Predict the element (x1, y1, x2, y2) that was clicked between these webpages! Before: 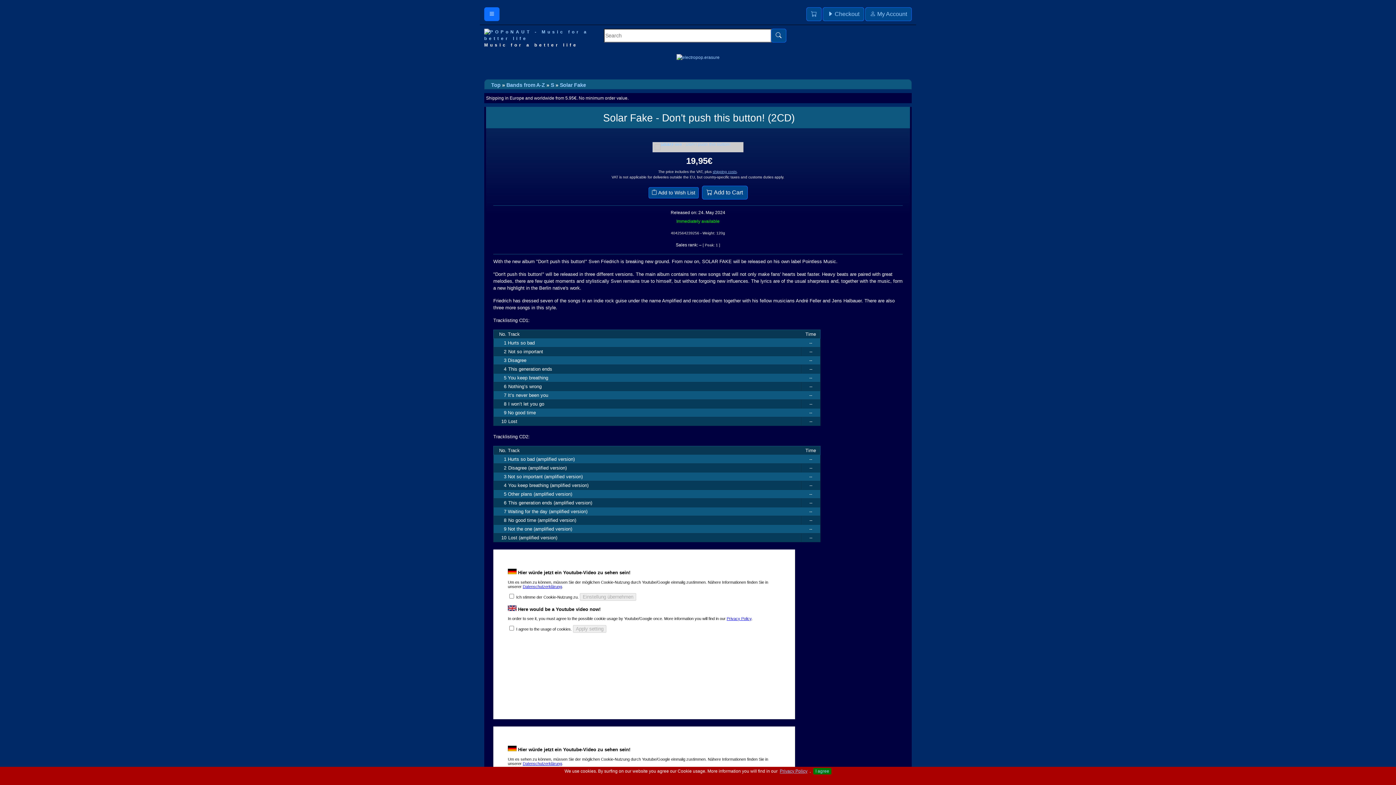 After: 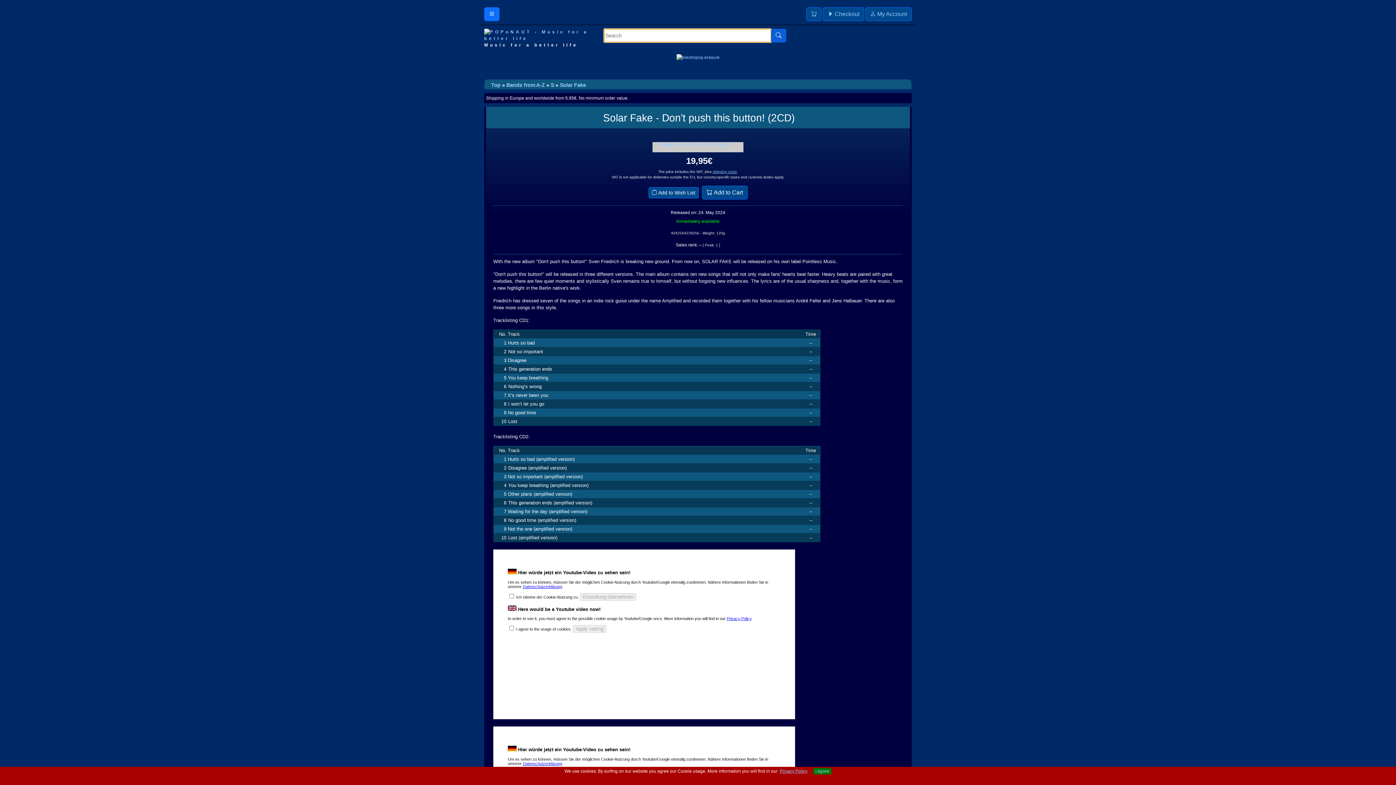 Action: bbox: (771, 28, 786, 42)